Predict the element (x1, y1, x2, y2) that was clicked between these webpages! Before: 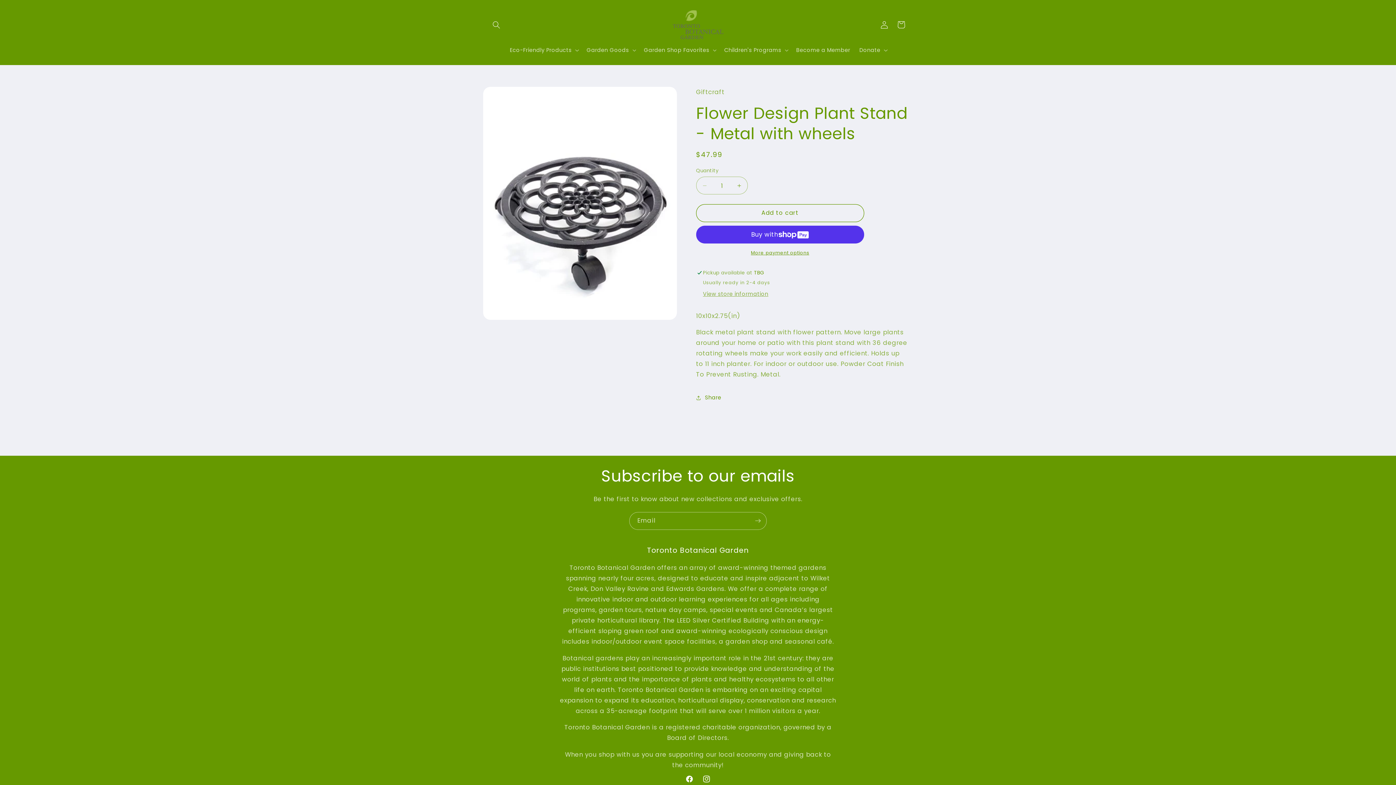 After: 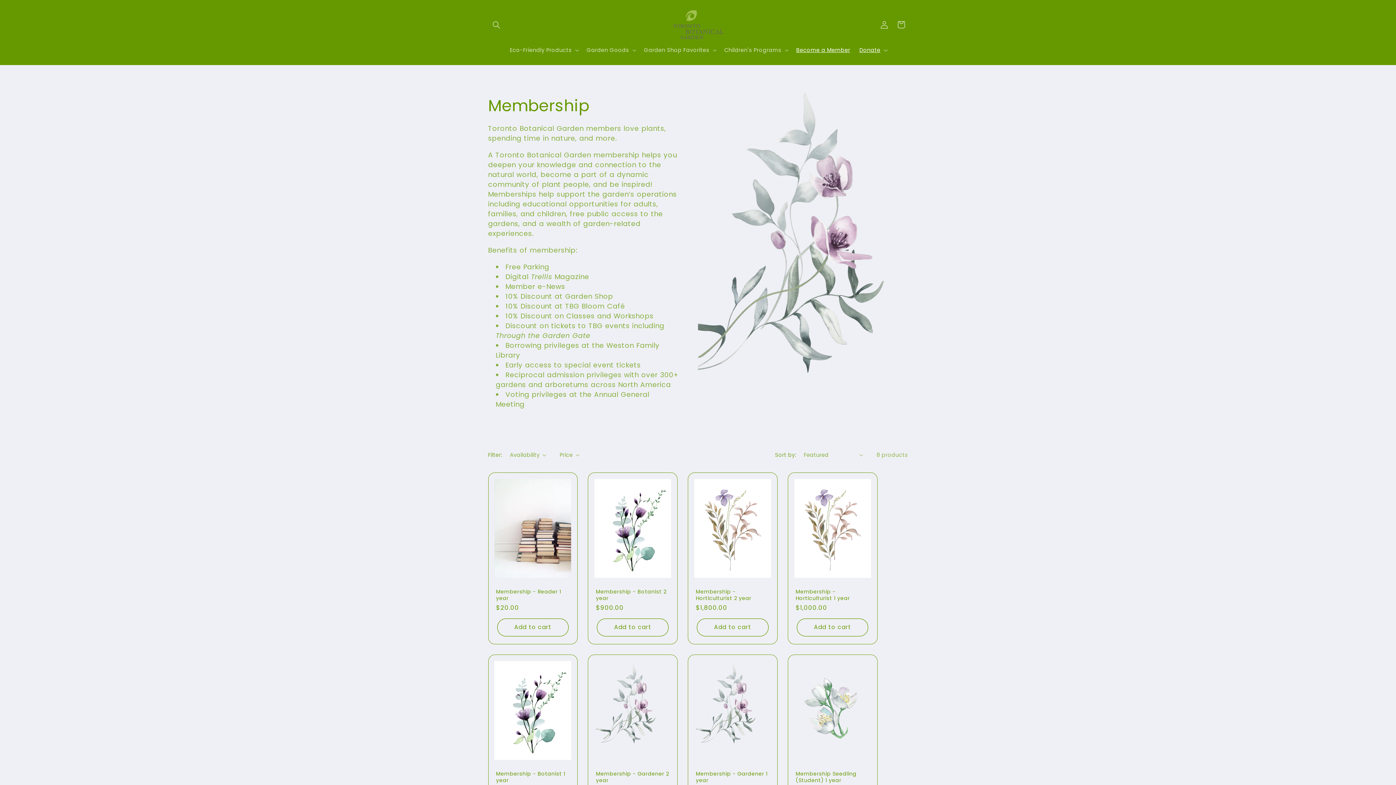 Action: label: Become a Member bbox: (791, 42, 855, 57)